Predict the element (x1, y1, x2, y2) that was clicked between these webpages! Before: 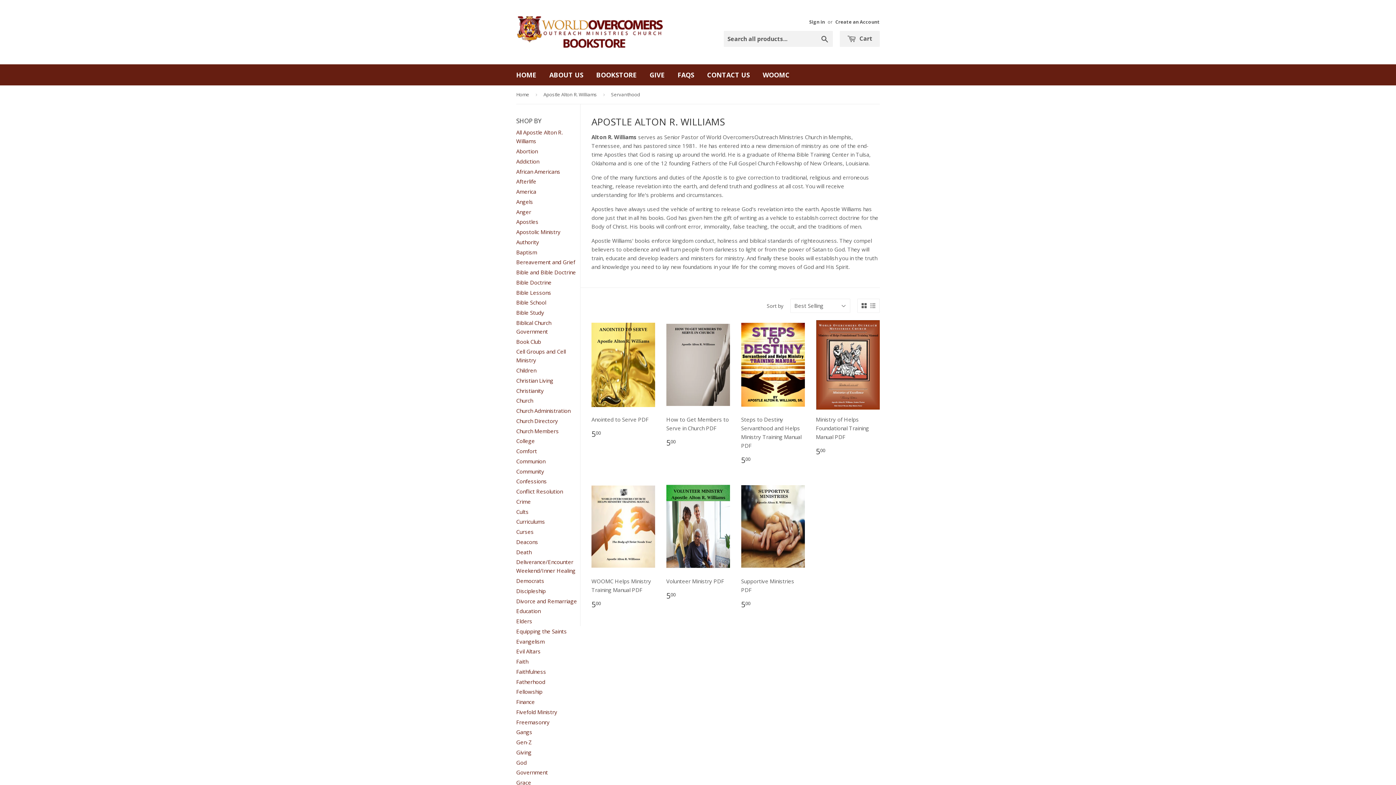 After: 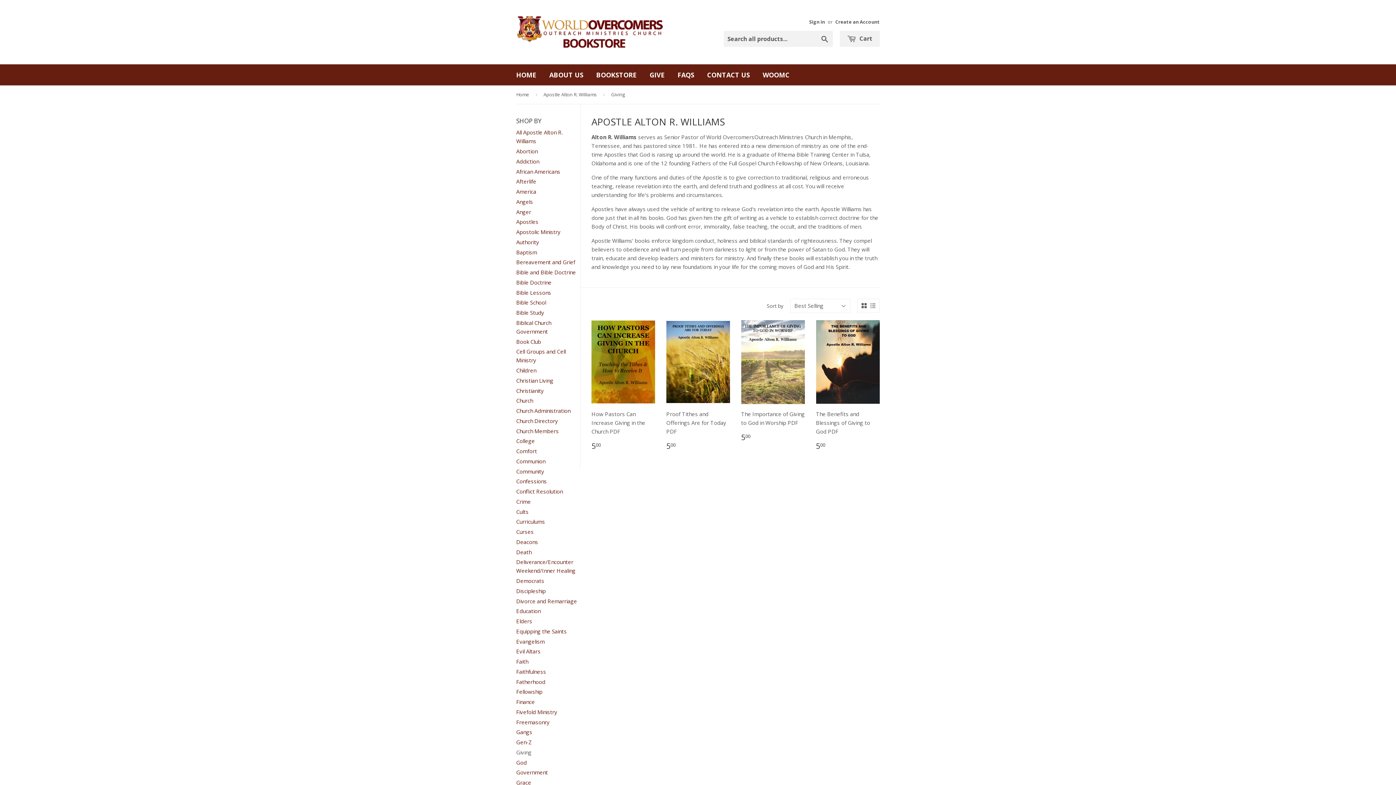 Action: label: Giving bbox: (516, 749, 531, 756)